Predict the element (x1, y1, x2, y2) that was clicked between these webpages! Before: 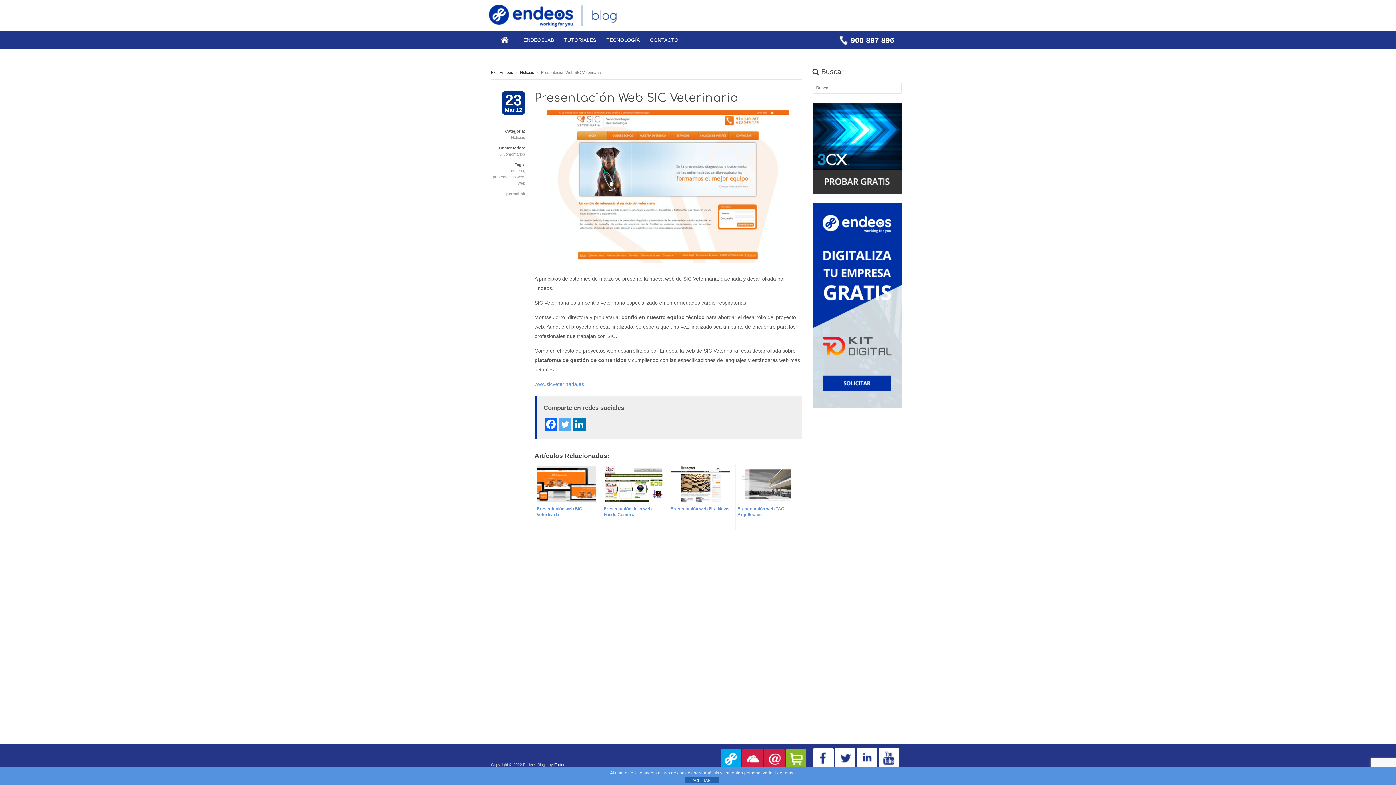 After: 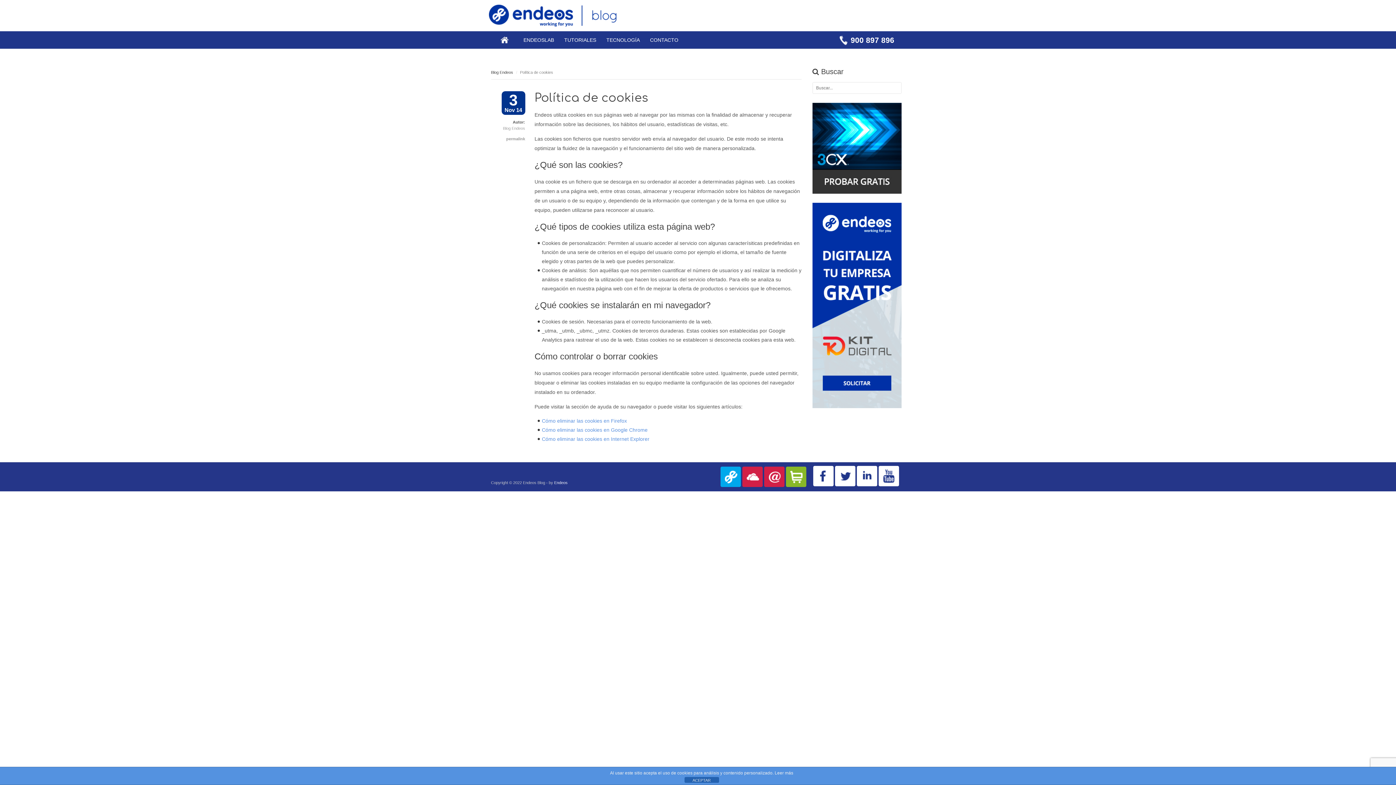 Action: bbox: (774, 770, 793, 776) label: Leer más